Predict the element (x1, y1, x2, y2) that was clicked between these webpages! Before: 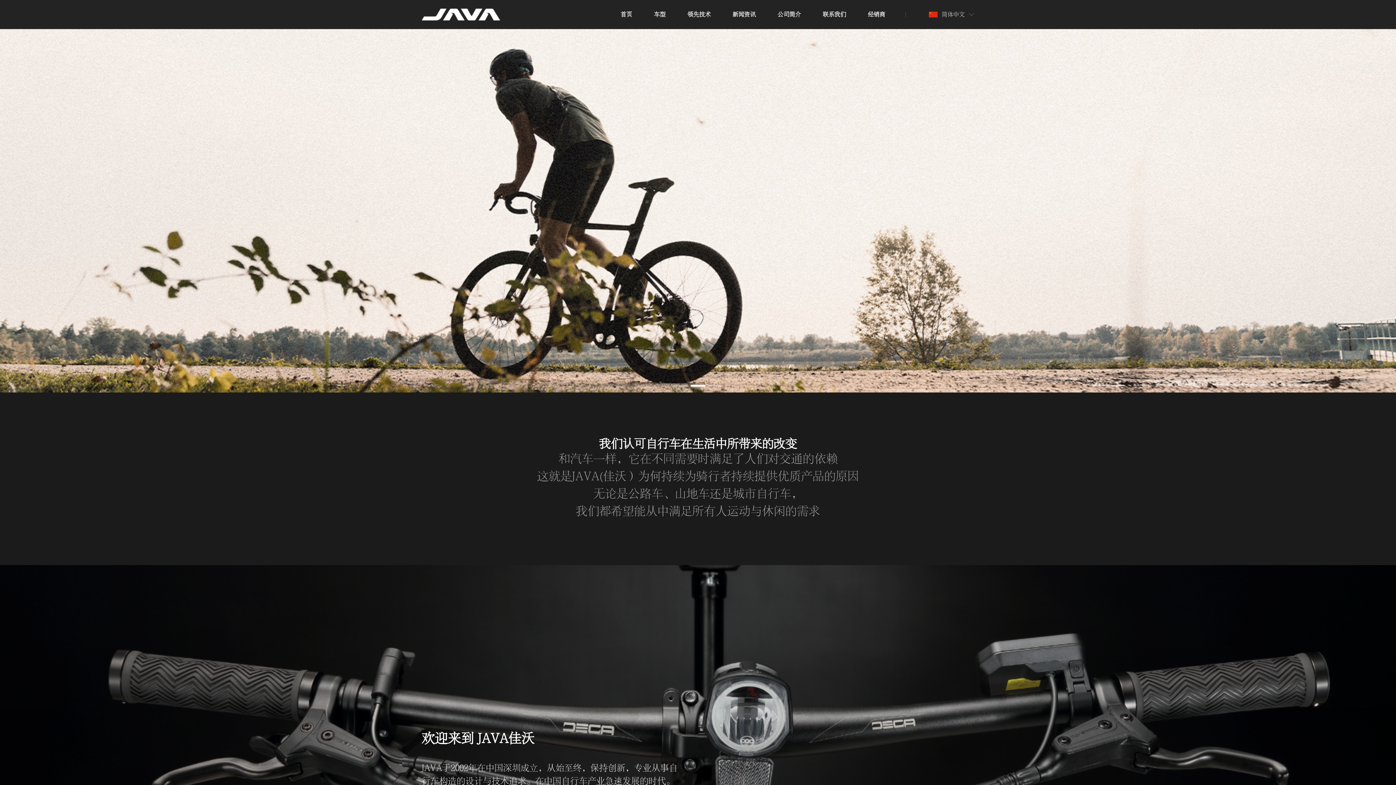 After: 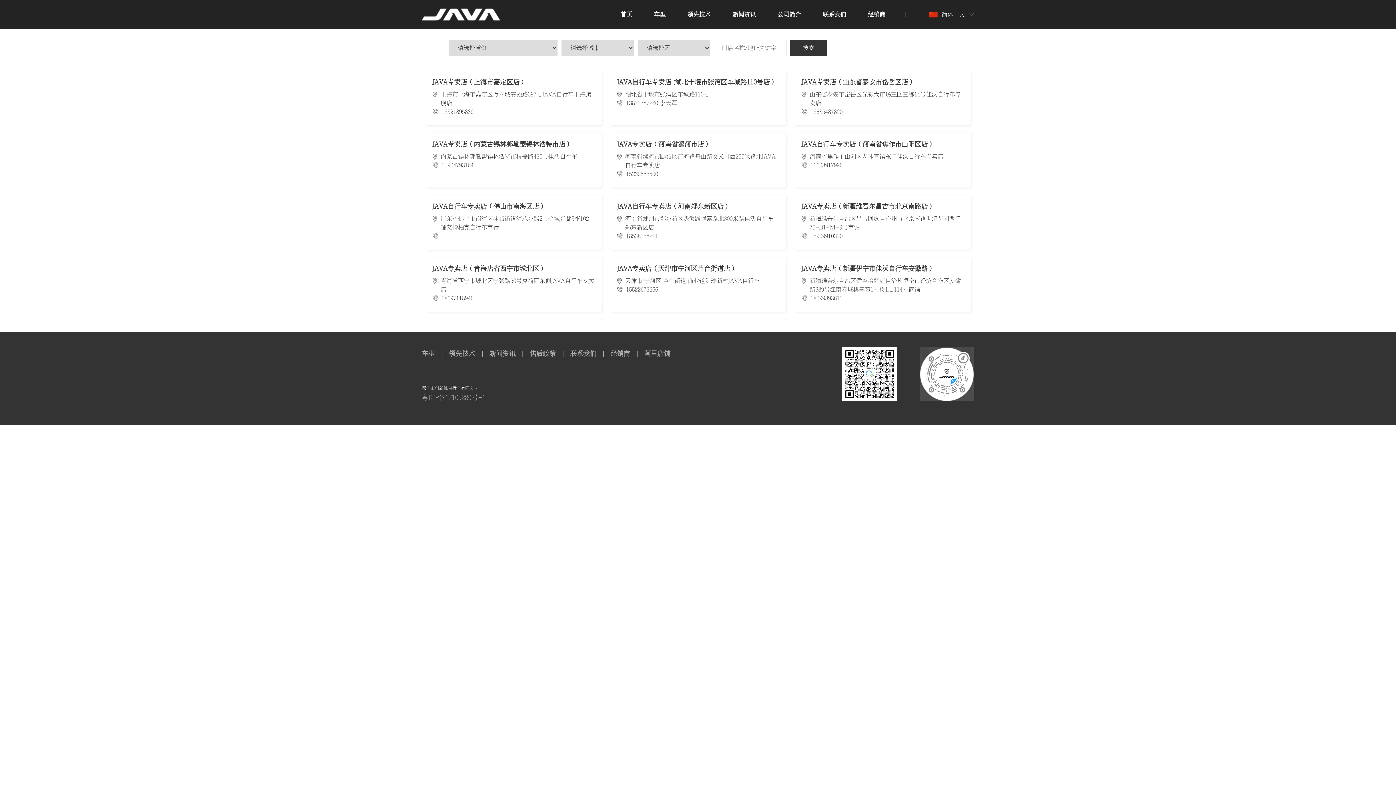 Action: bbox: (857, 10, 896, 18) label: 经销商